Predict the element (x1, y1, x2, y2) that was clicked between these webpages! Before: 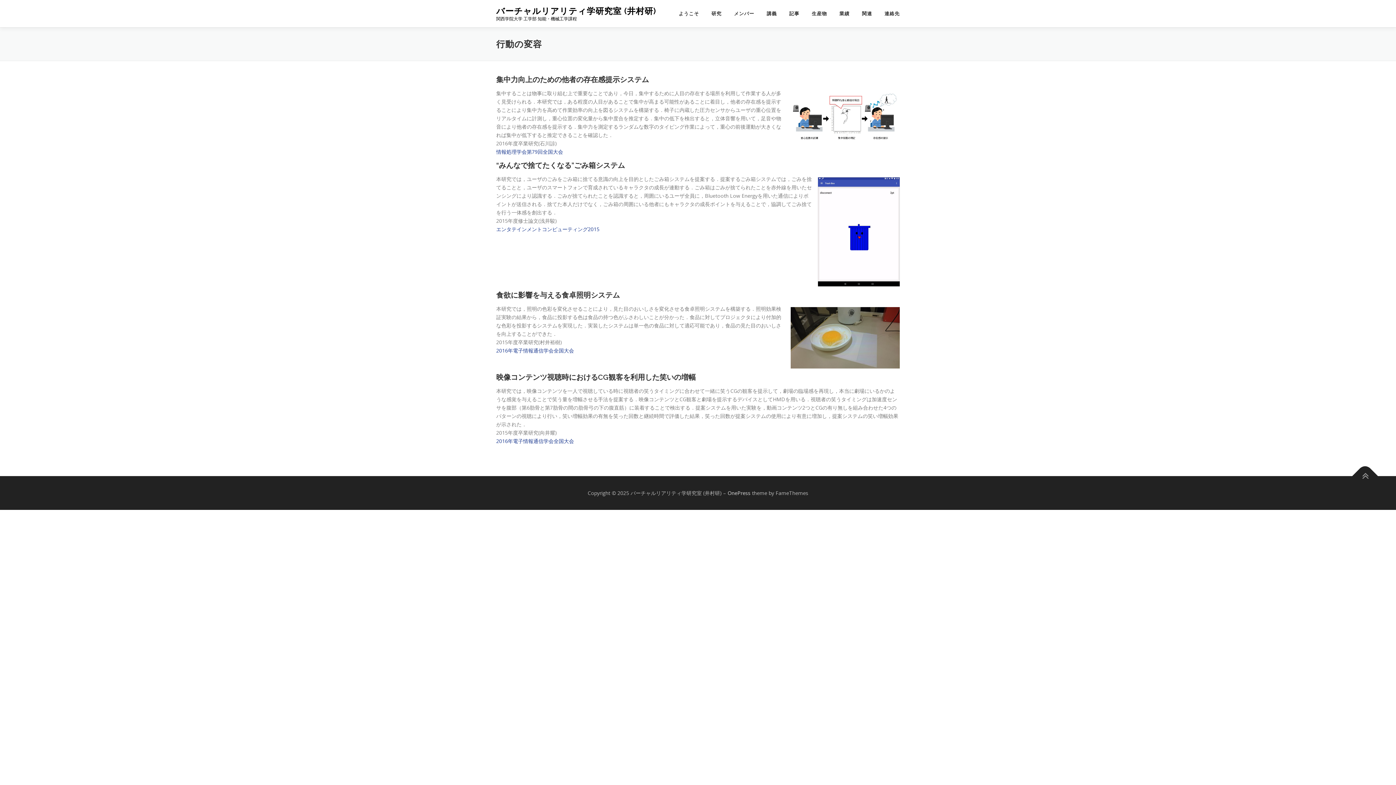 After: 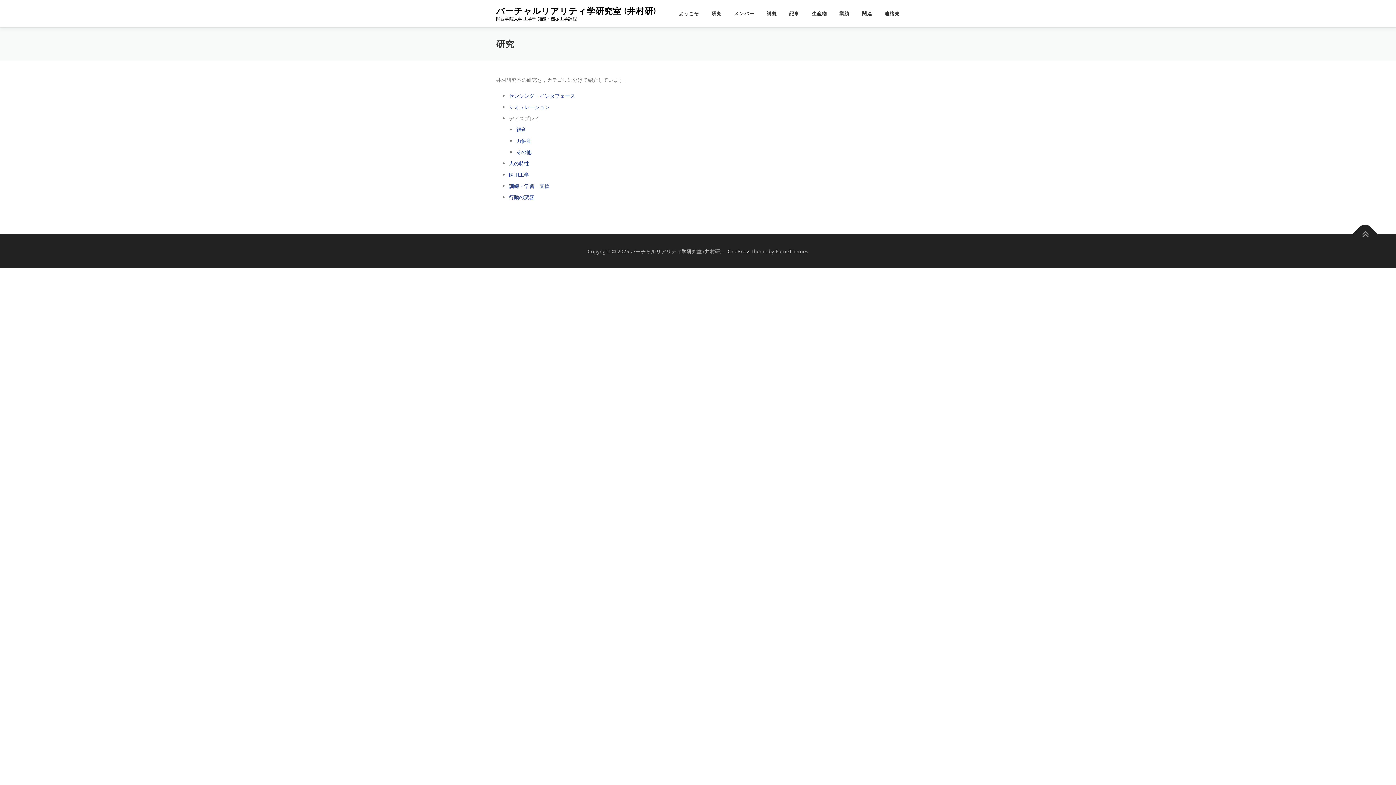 Action: label: 研究 bbox: (705, 0, 728, 27)